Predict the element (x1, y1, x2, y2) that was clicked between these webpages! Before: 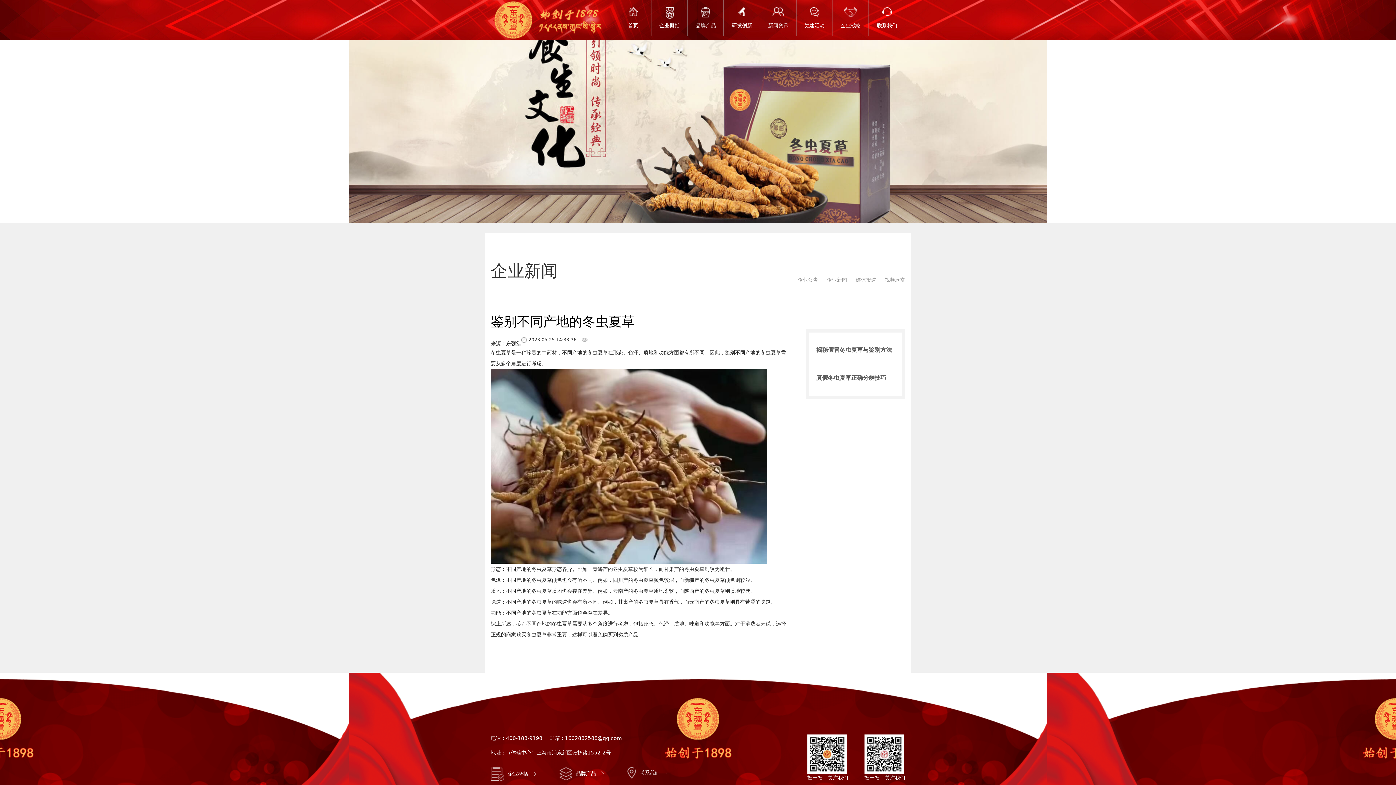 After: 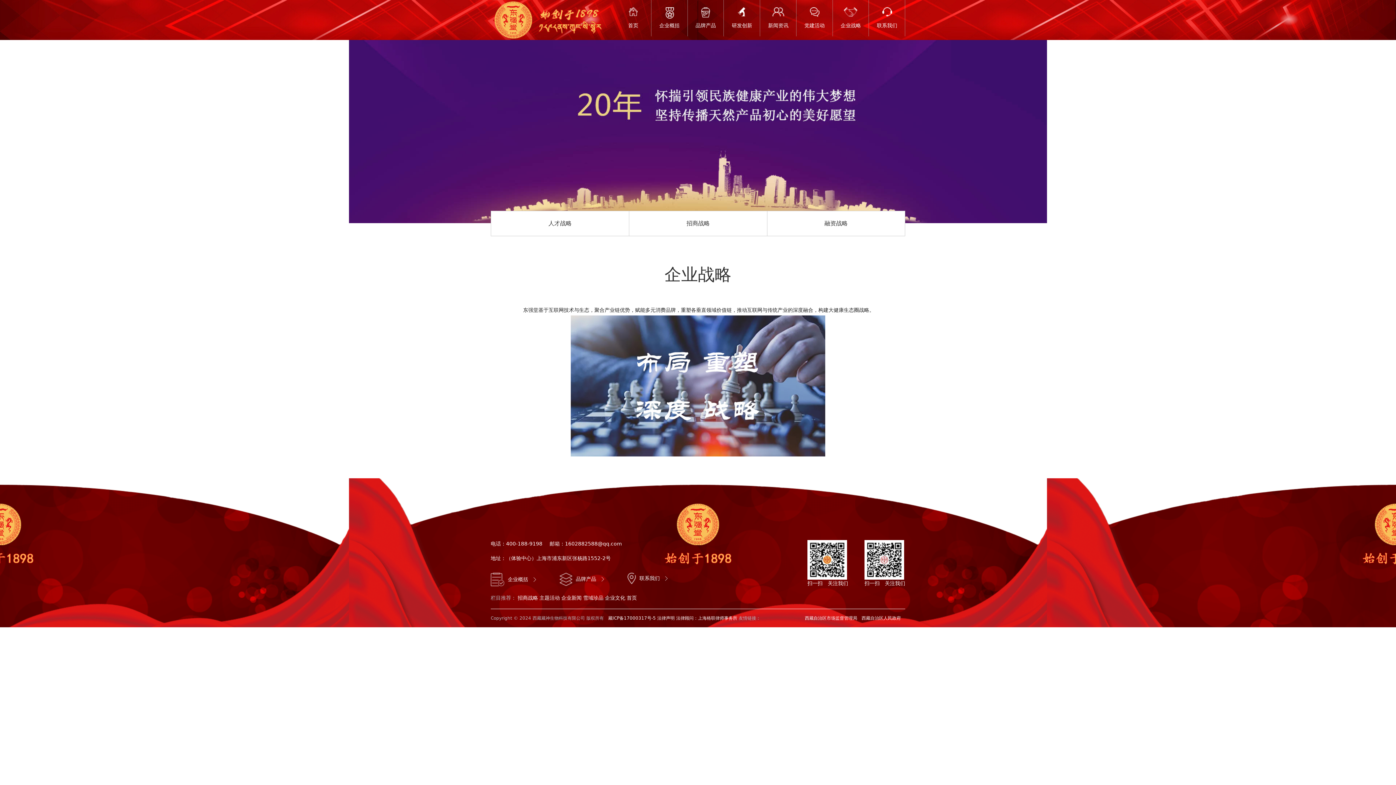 Action: bbox: (832, 0, 869, 36) label: 企业战略